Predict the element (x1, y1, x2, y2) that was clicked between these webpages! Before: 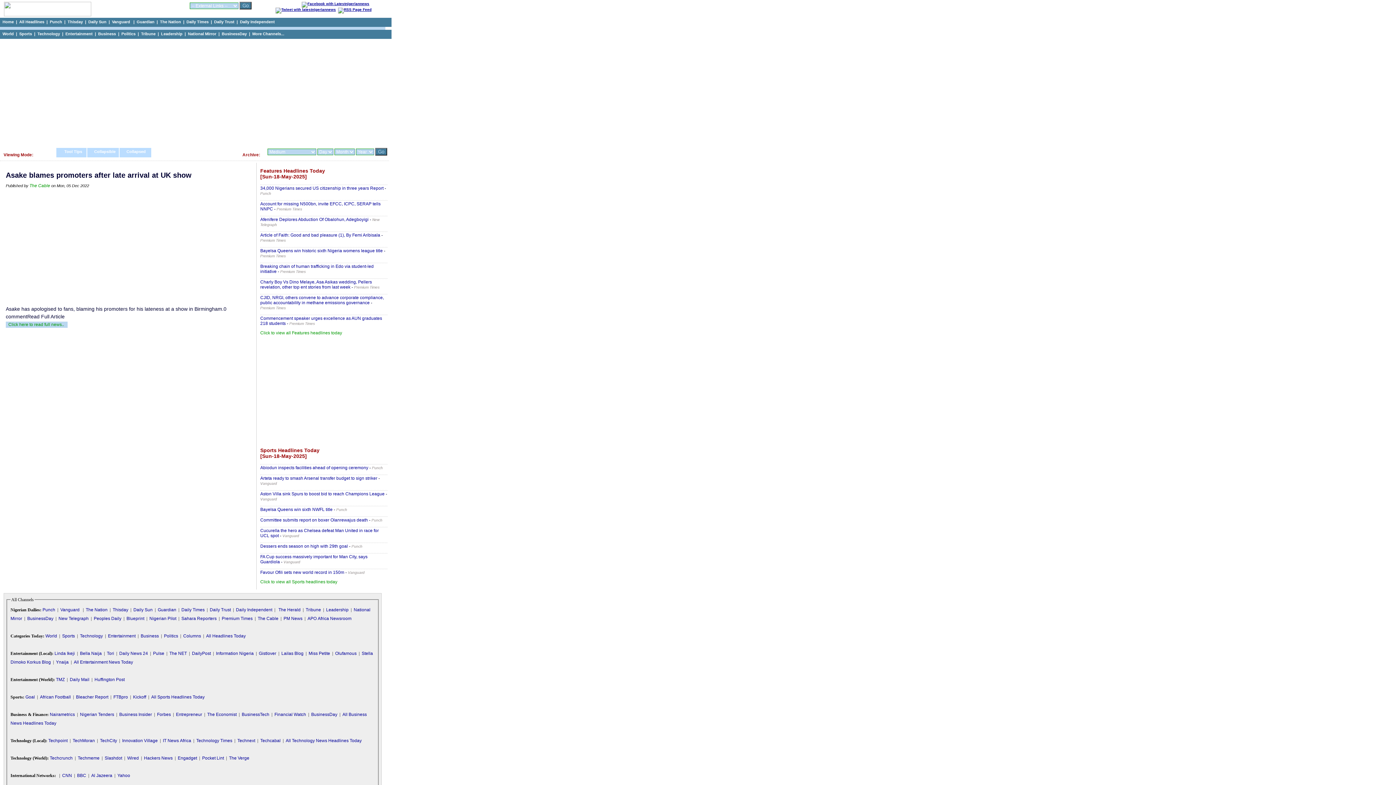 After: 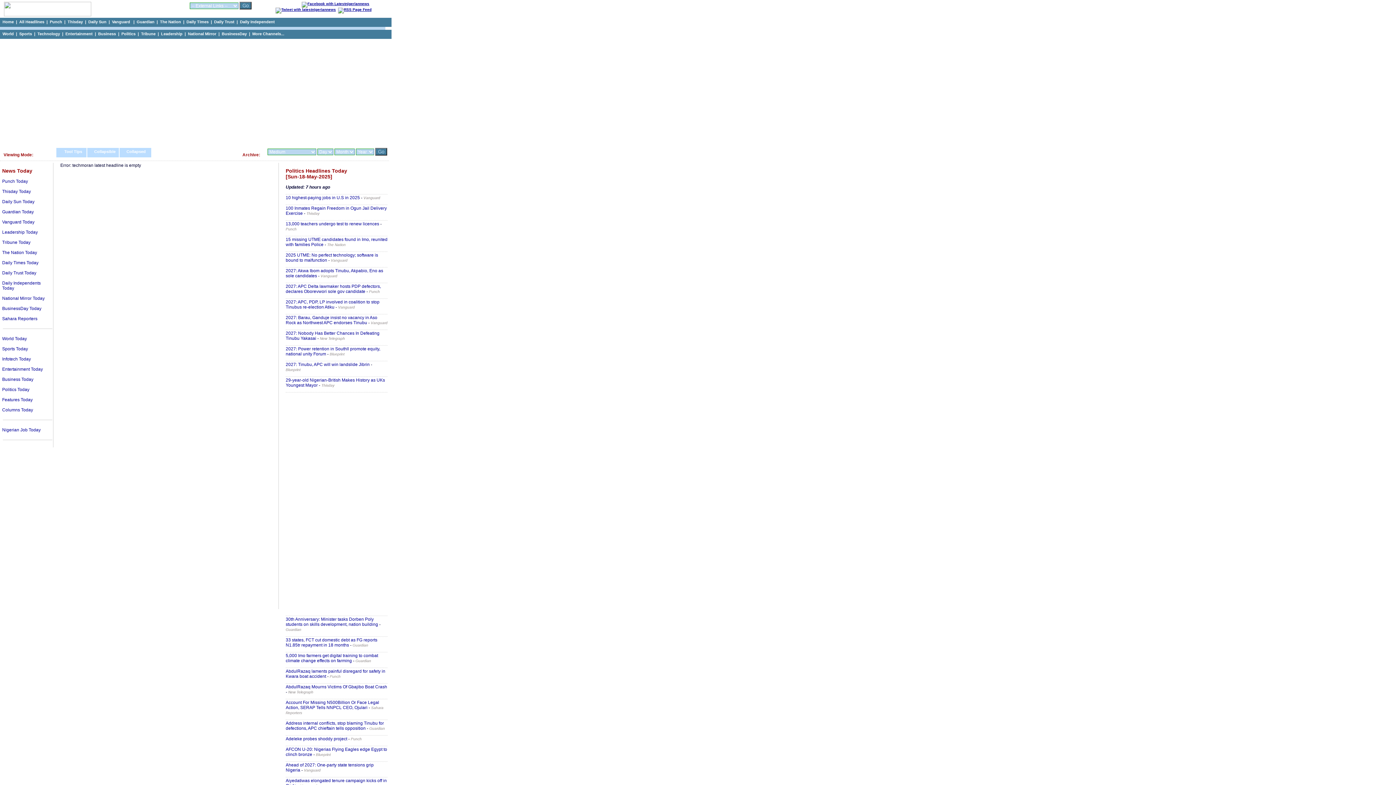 Action: bbox: (72, 738, 94, 743) label: TechMoran